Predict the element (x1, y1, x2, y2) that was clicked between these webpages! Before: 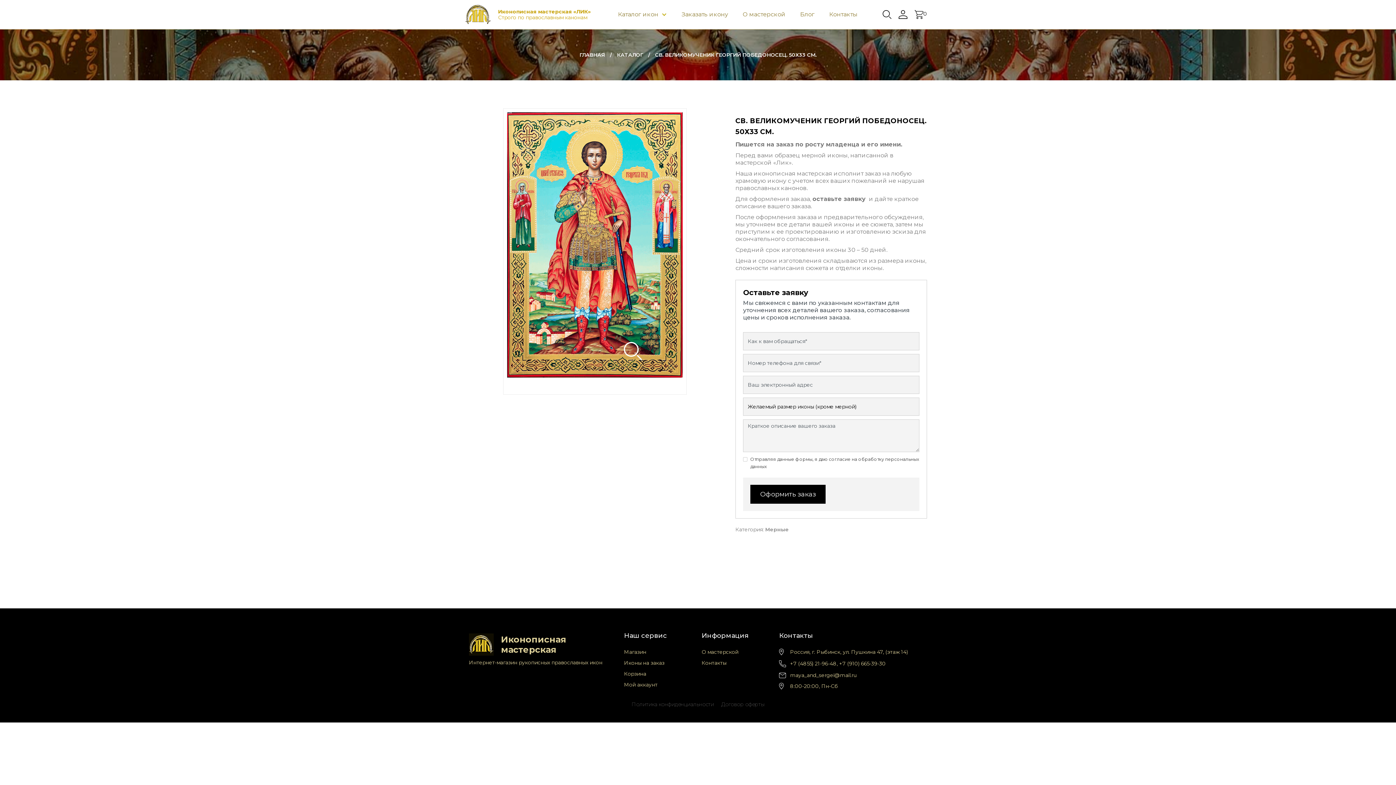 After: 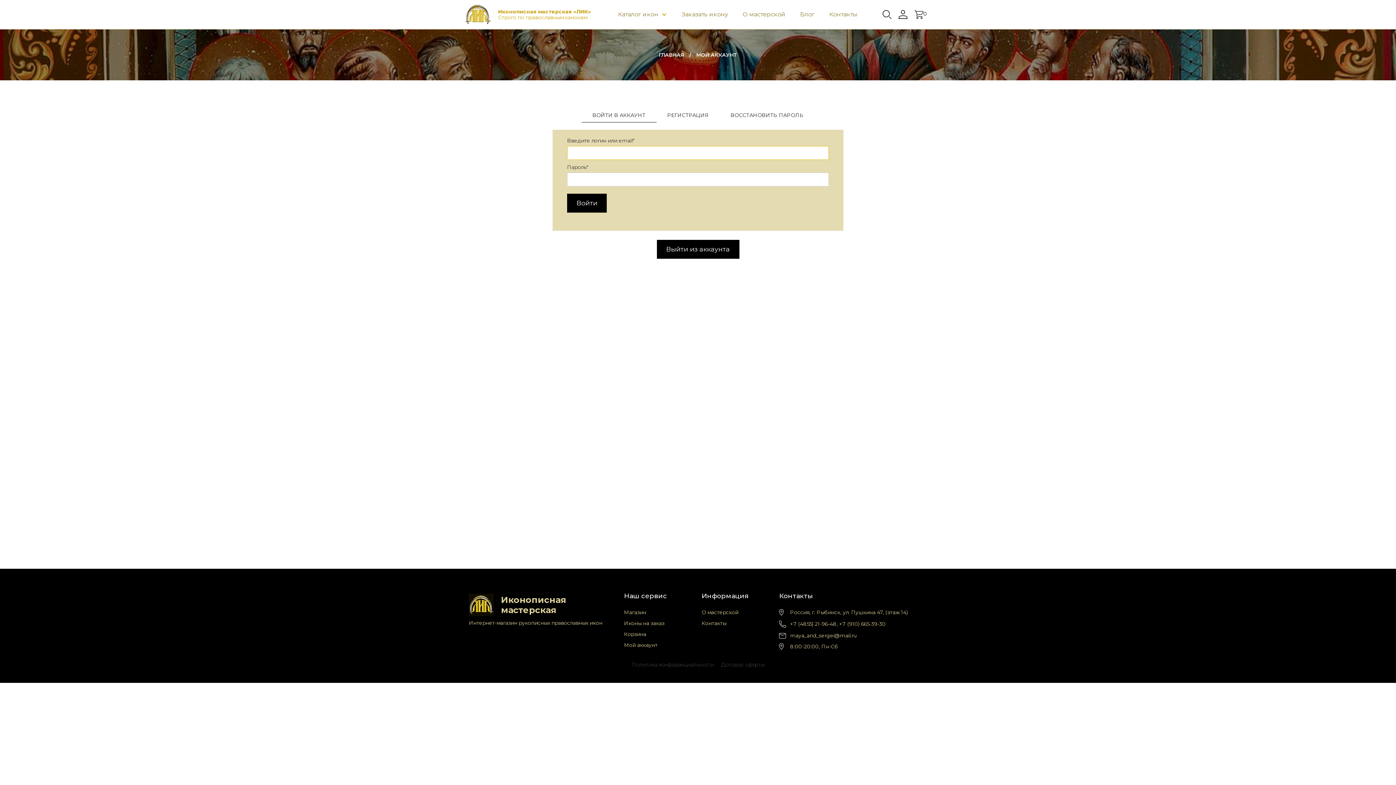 Action: bbox: (898, 10, 907, 18)